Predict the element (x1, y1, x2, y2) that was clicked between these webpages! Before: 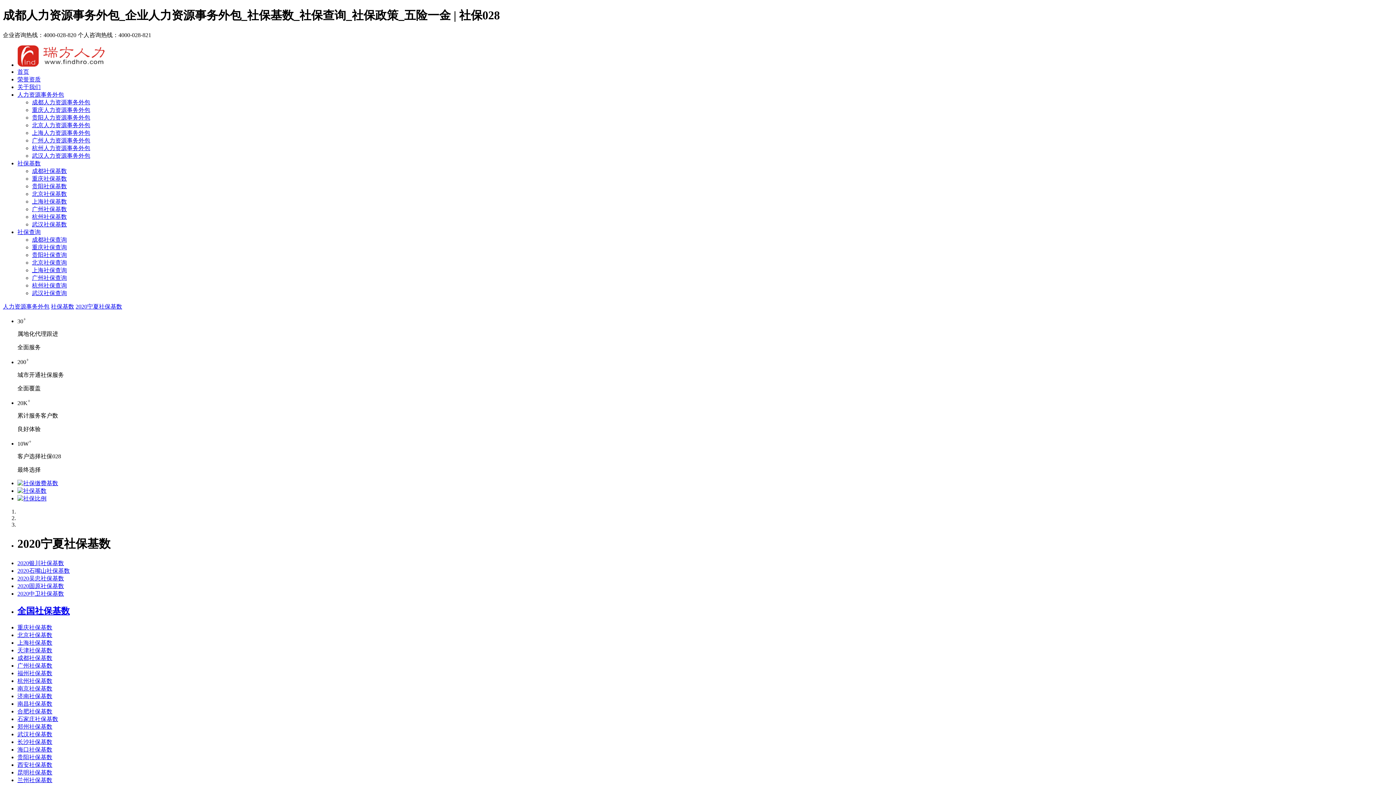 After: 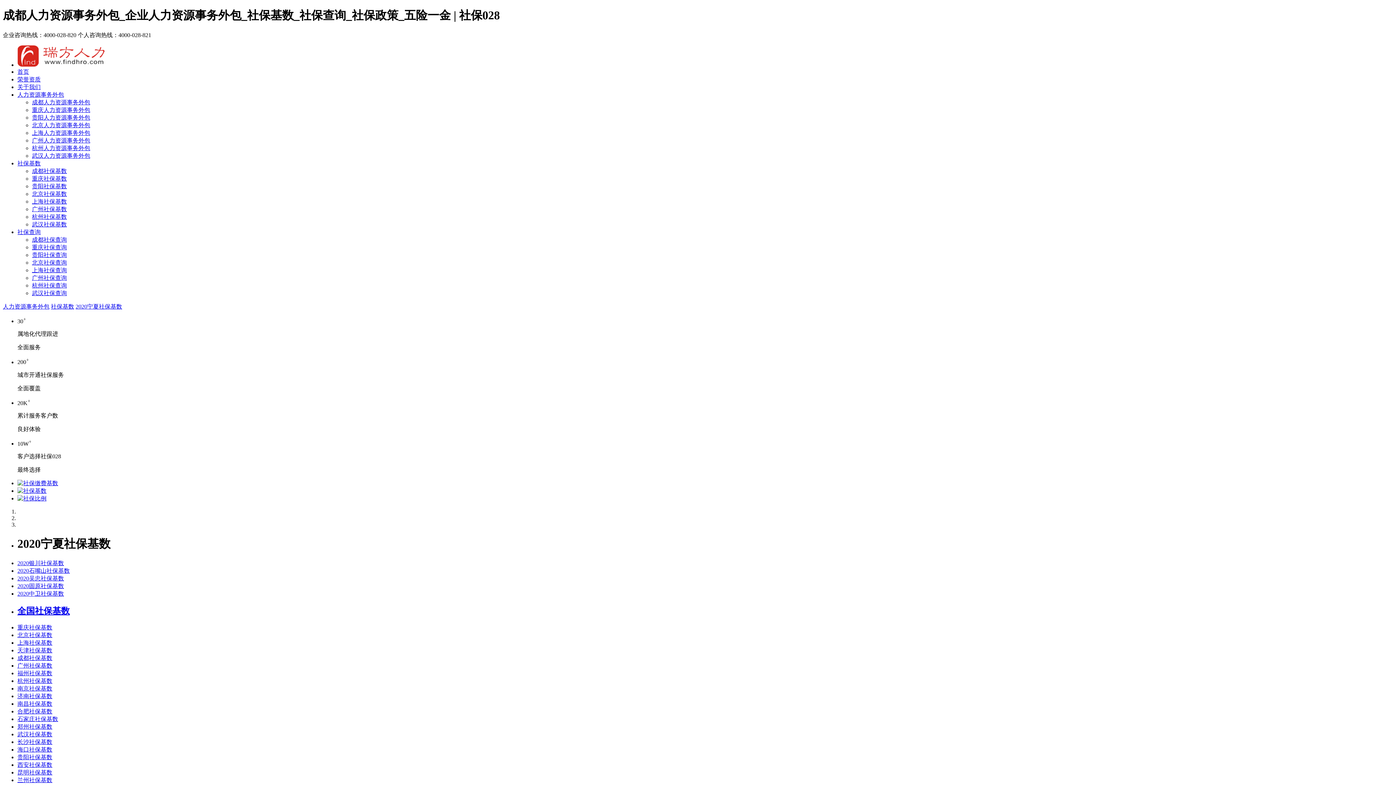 Action: bbox: (17, 488, 46, 494)